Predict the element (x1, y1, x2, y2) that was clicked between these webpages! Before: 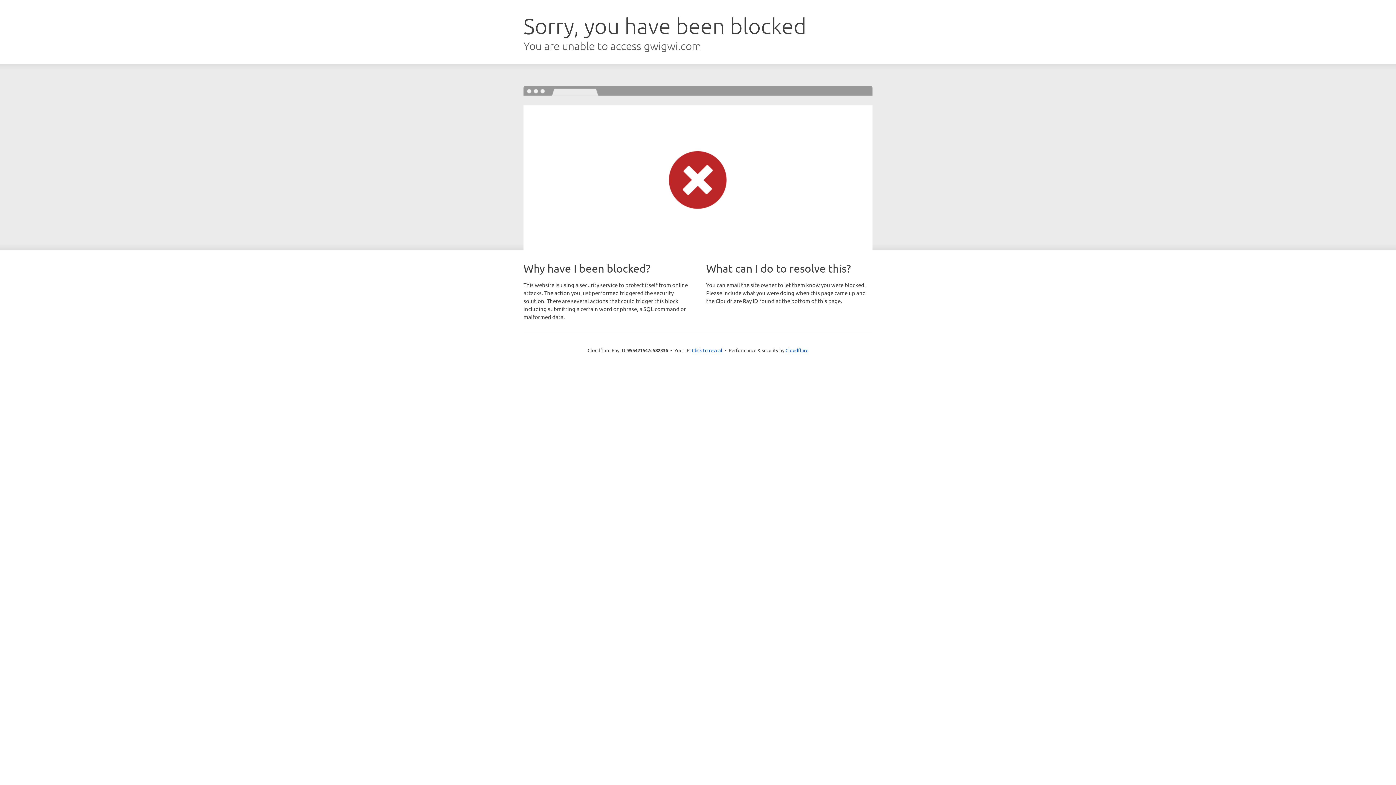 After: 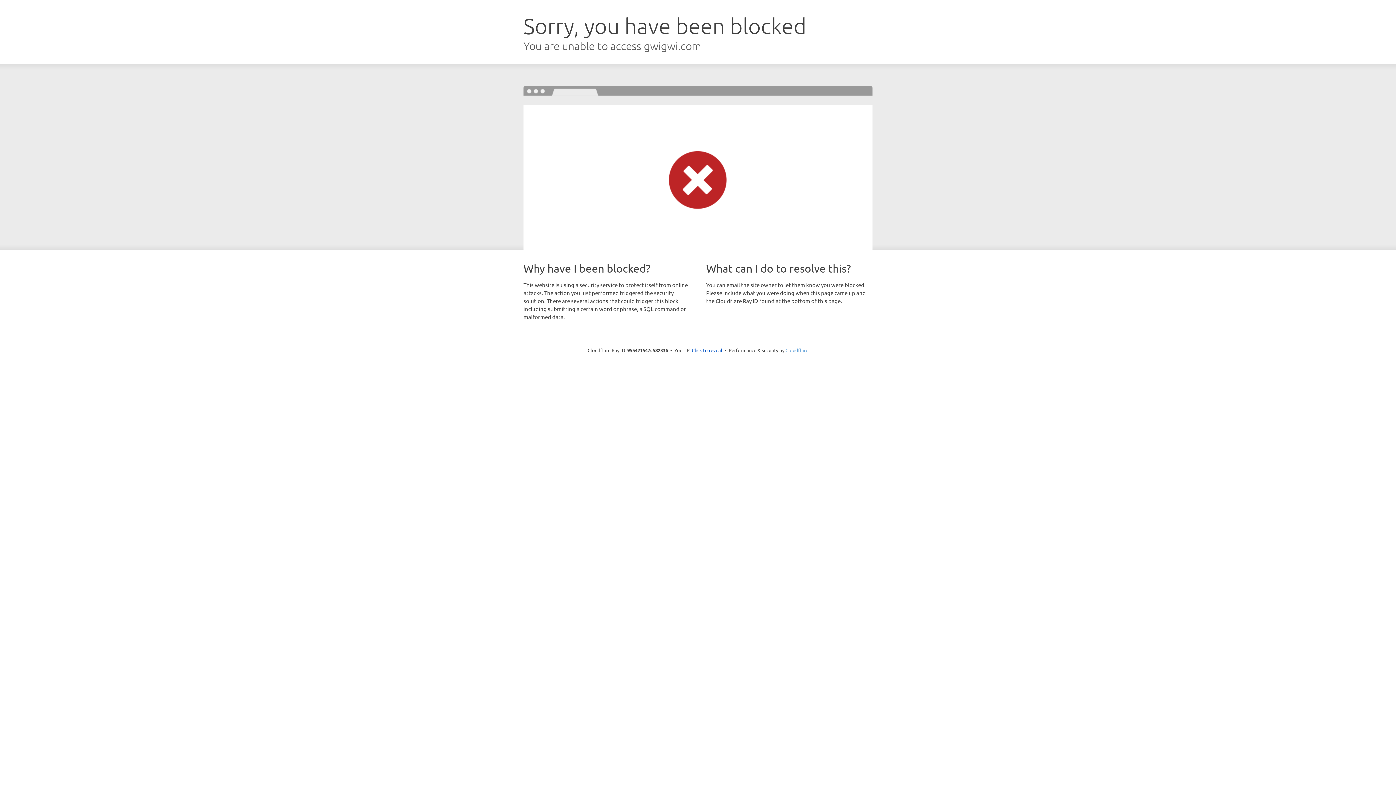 Action: bbox: (785, 347, 808, 353) label: Cloudflare